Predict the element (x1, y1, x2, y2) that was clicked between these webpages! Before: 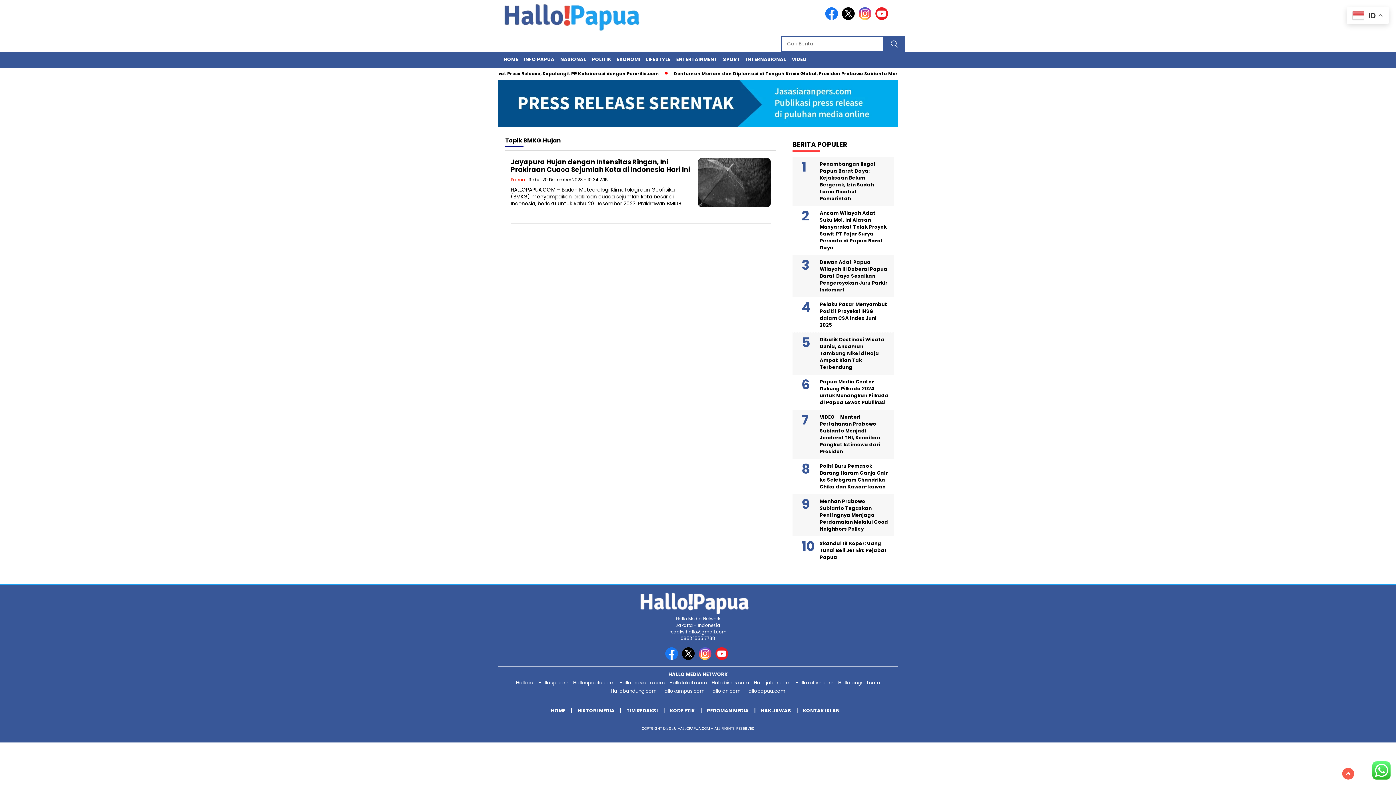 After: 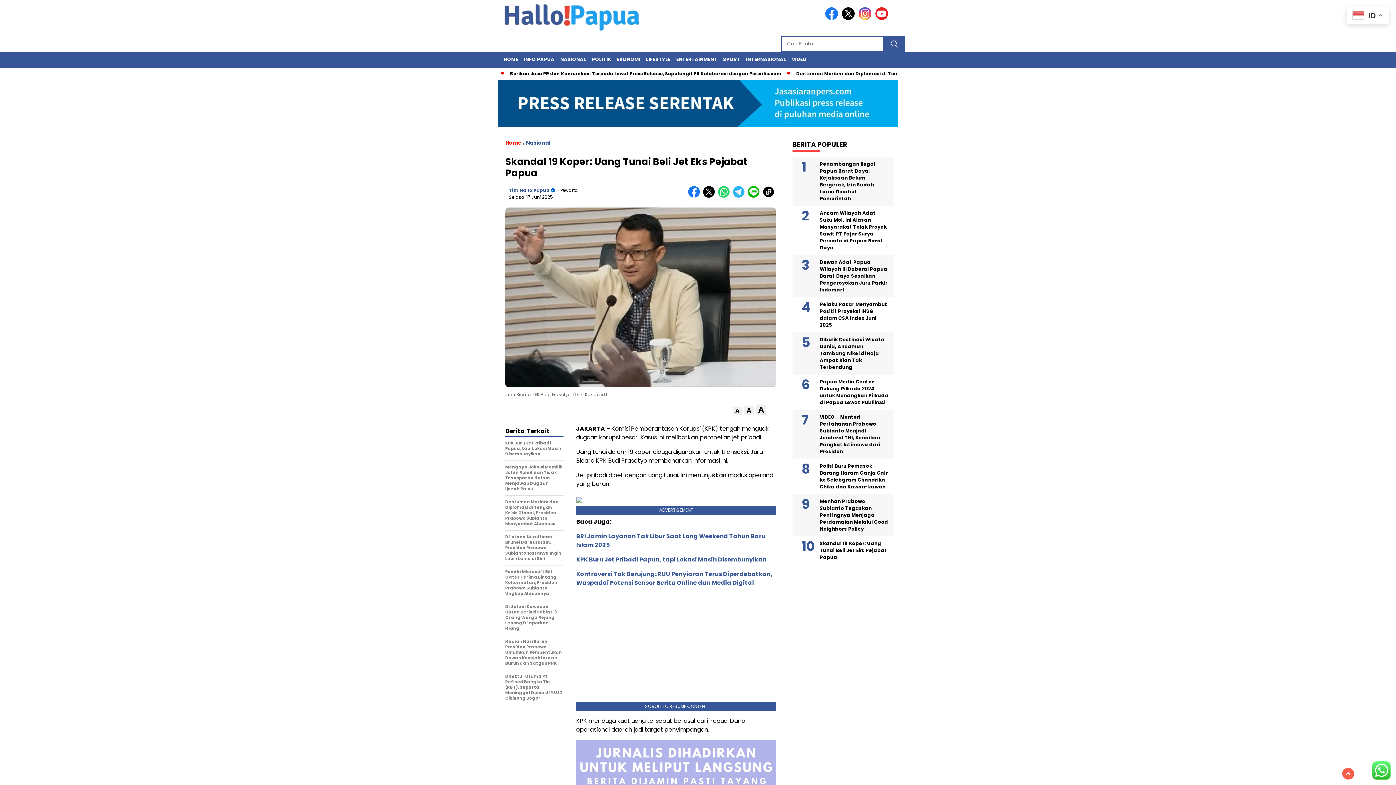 Action: label: Skandal 19 Koper: Uang Tunai Beli Jet Eks Pejabat Papua bbox: (792, 538, 894, 563)